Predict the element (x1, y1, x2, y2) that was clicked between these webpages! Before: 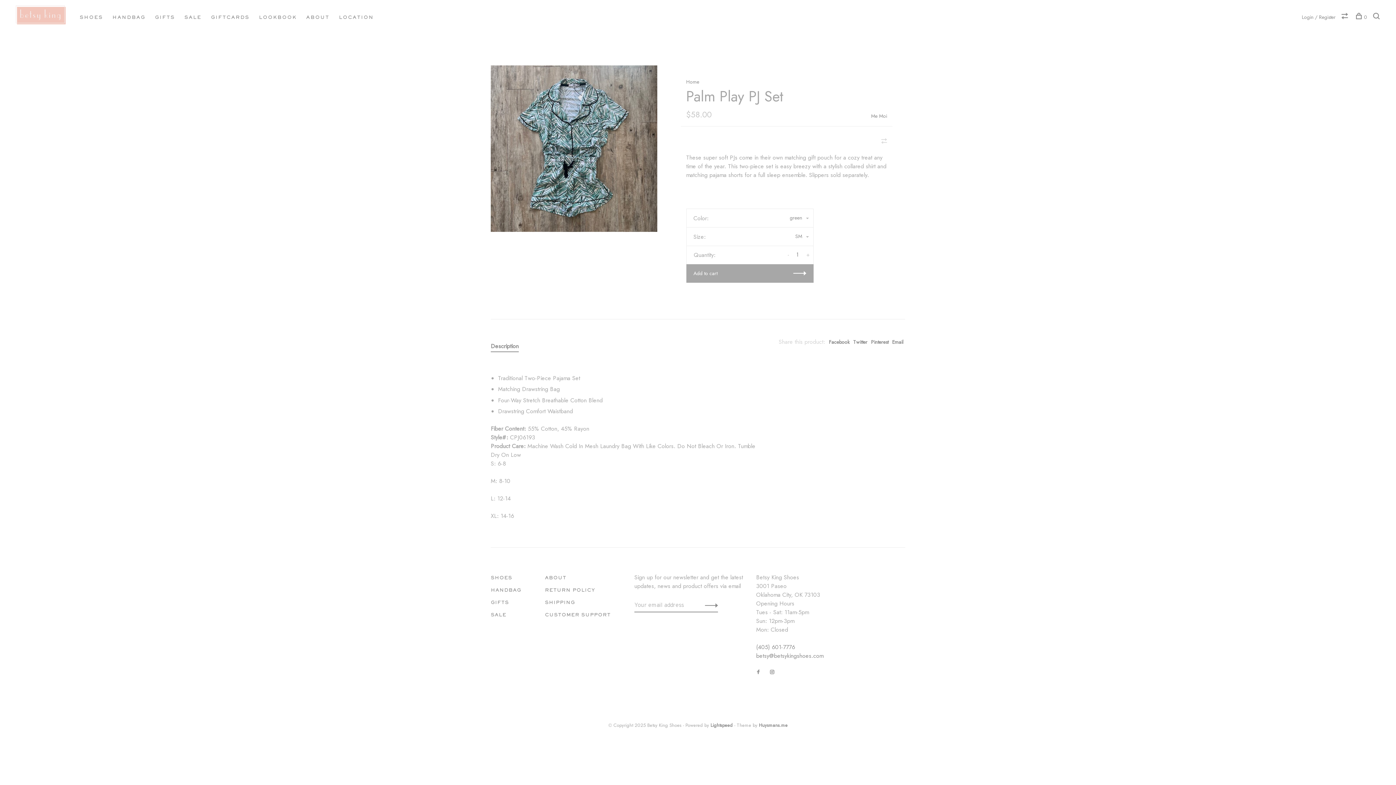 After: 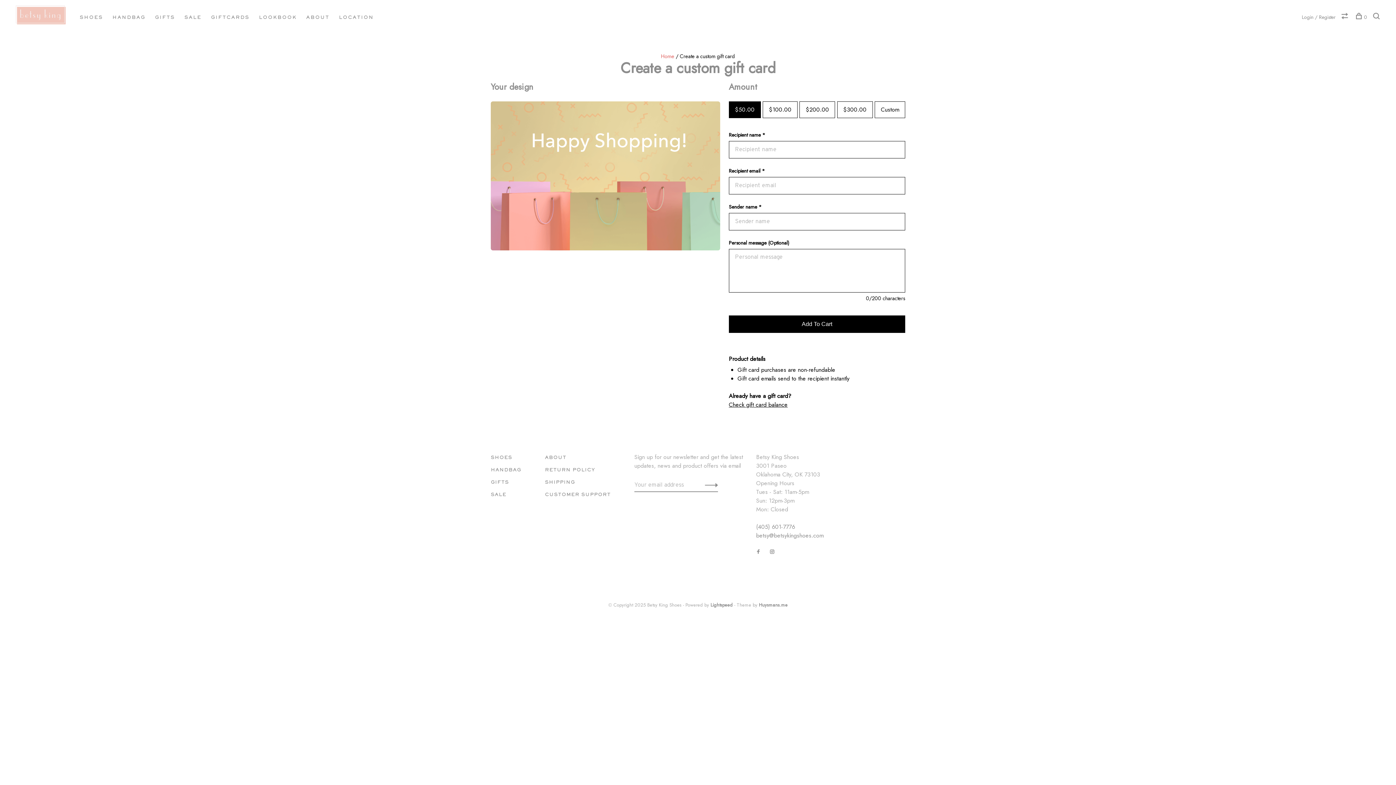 Action: bbox: (211, 14, 249, 19) label: GIFTCARDS